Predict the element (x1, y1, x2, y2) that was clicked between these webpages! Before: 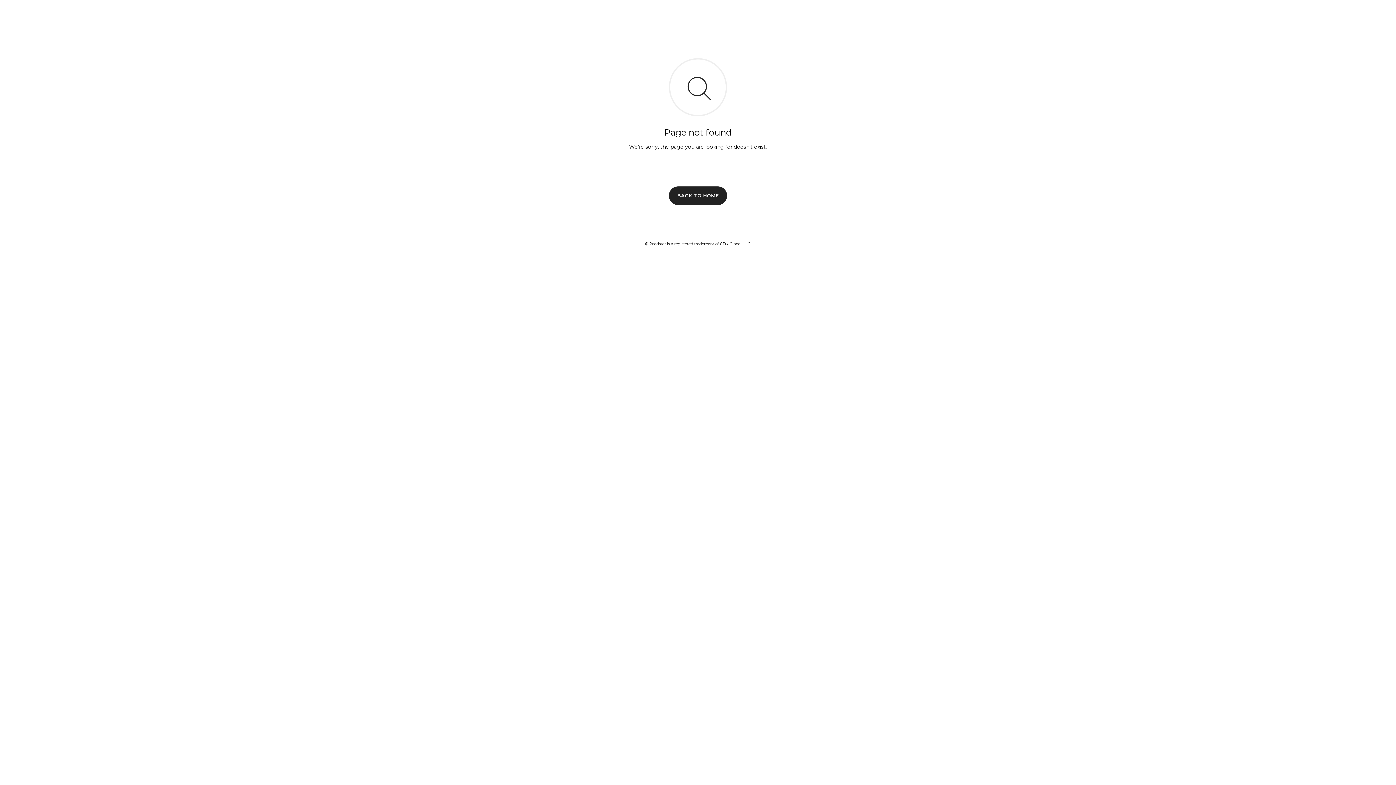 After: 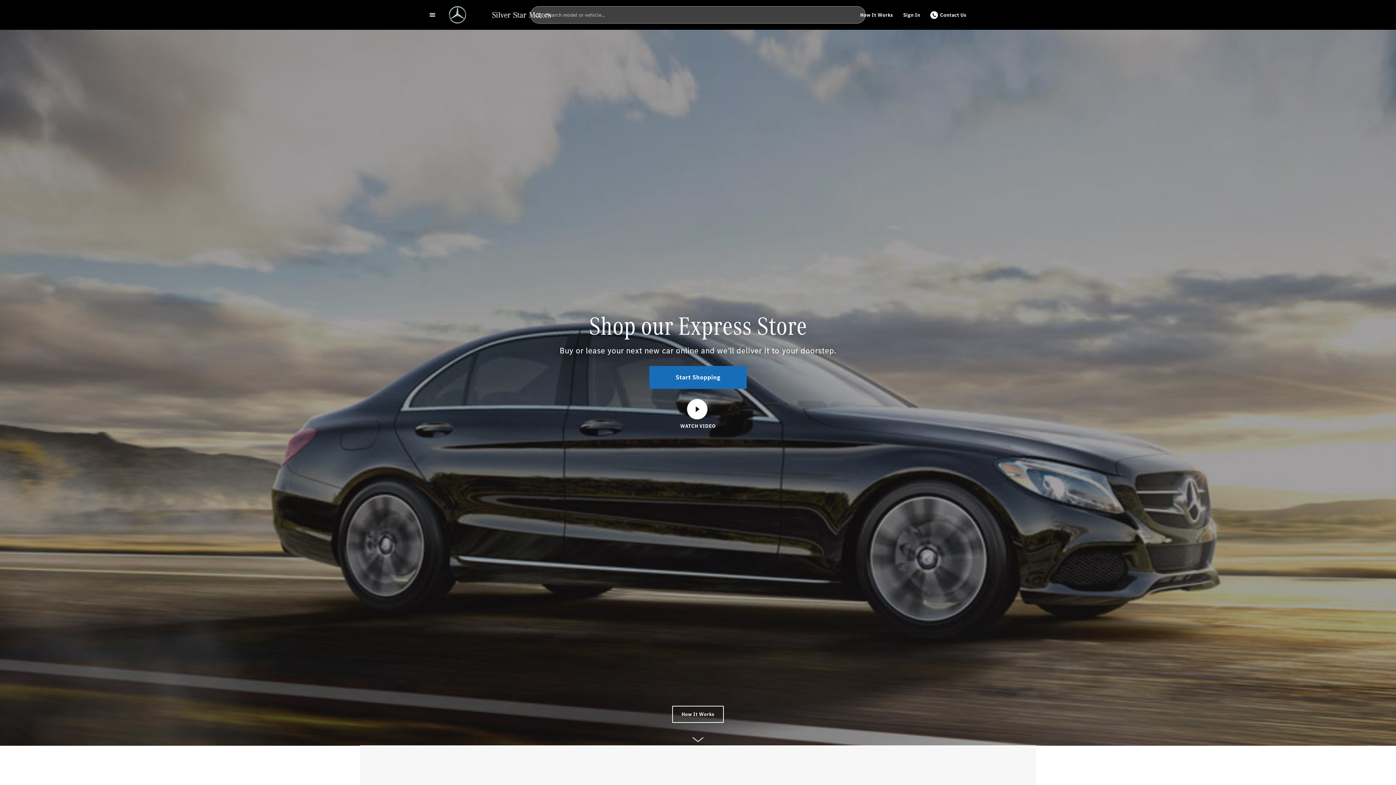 Action: bbox: (669, 186, 727, 204) label: BACK TO HOME